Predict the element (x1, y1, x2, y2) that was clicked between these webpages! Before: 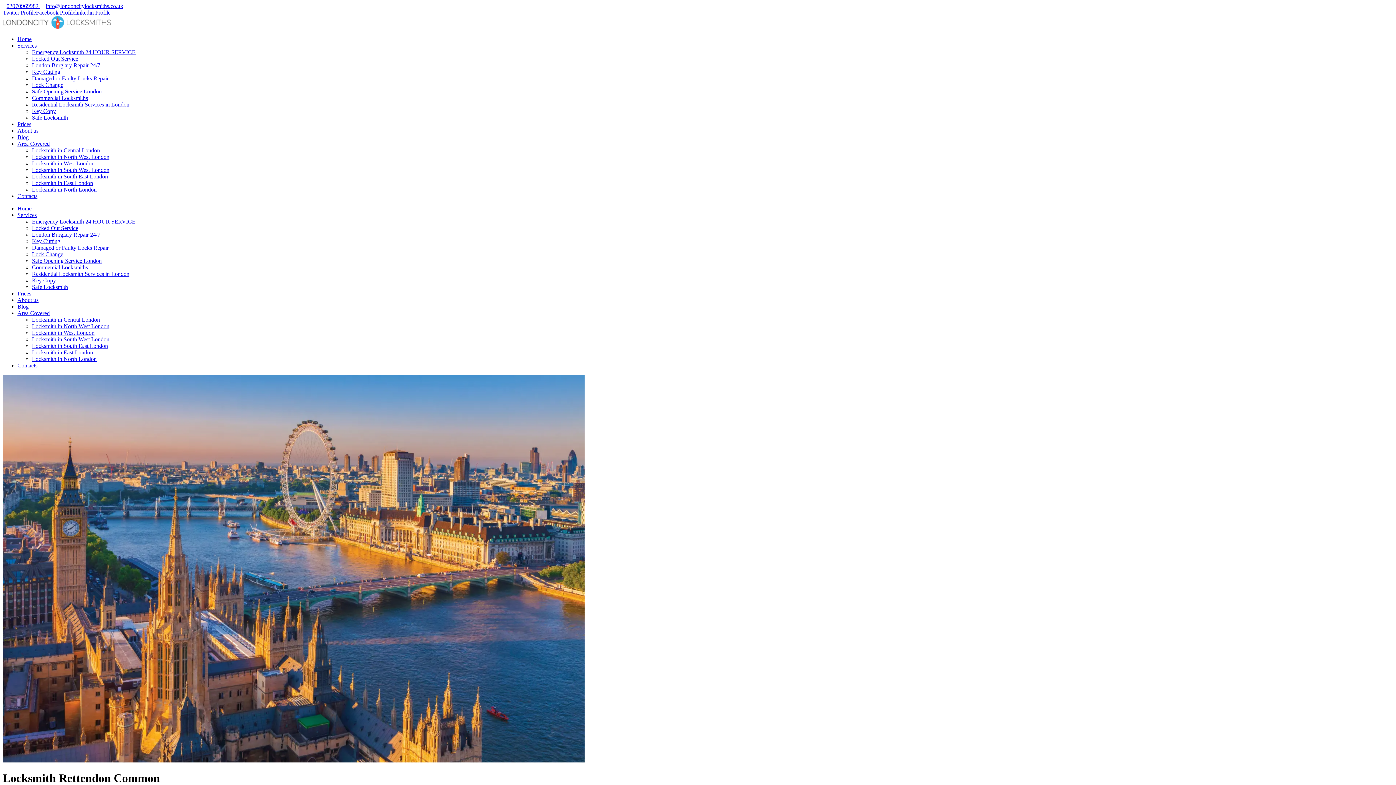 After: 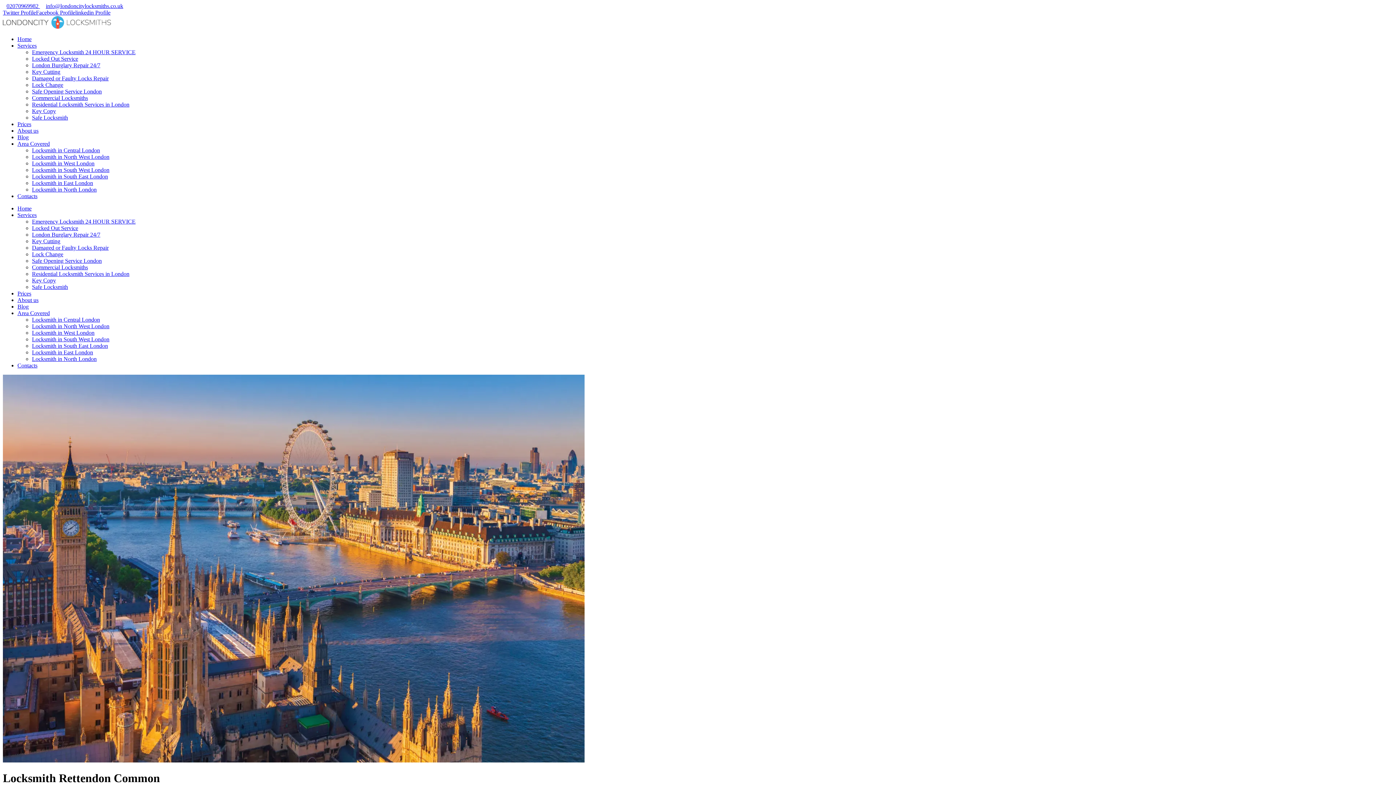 Action: label: info@londoncitylocksmiths.co.uk bbox: (45, 2, 123, 9)